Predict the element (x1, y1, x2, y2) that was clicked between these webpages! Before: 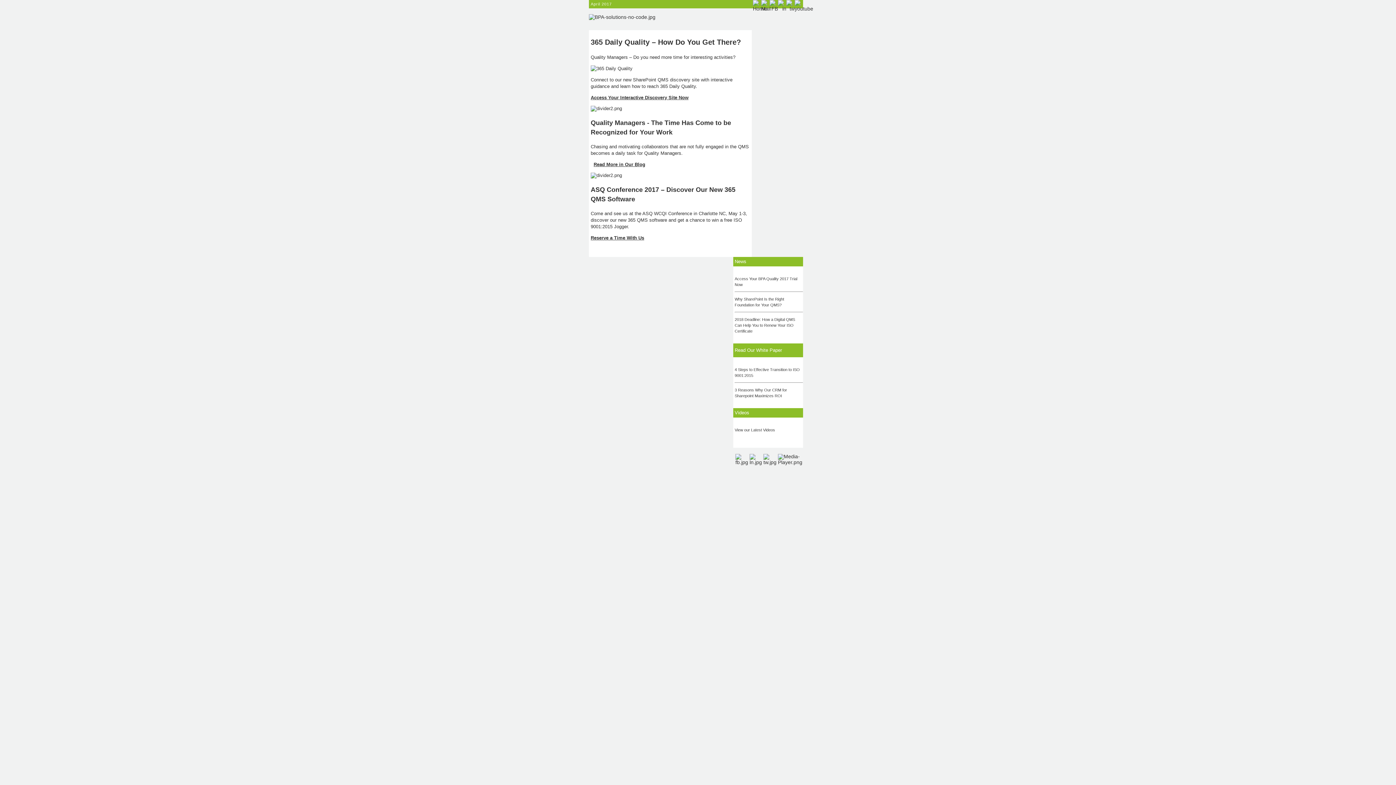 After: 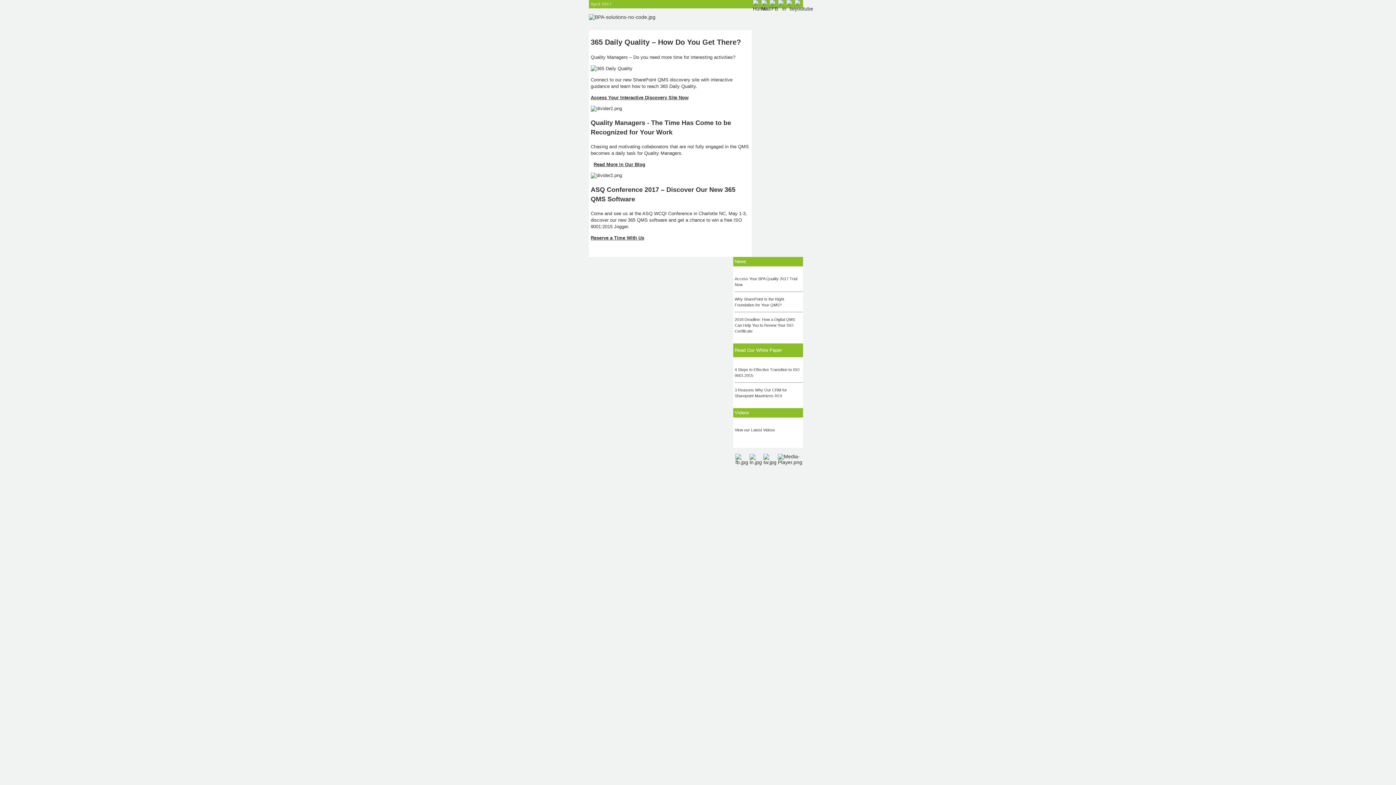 Action: bbox: (763, 456, 776, 462)